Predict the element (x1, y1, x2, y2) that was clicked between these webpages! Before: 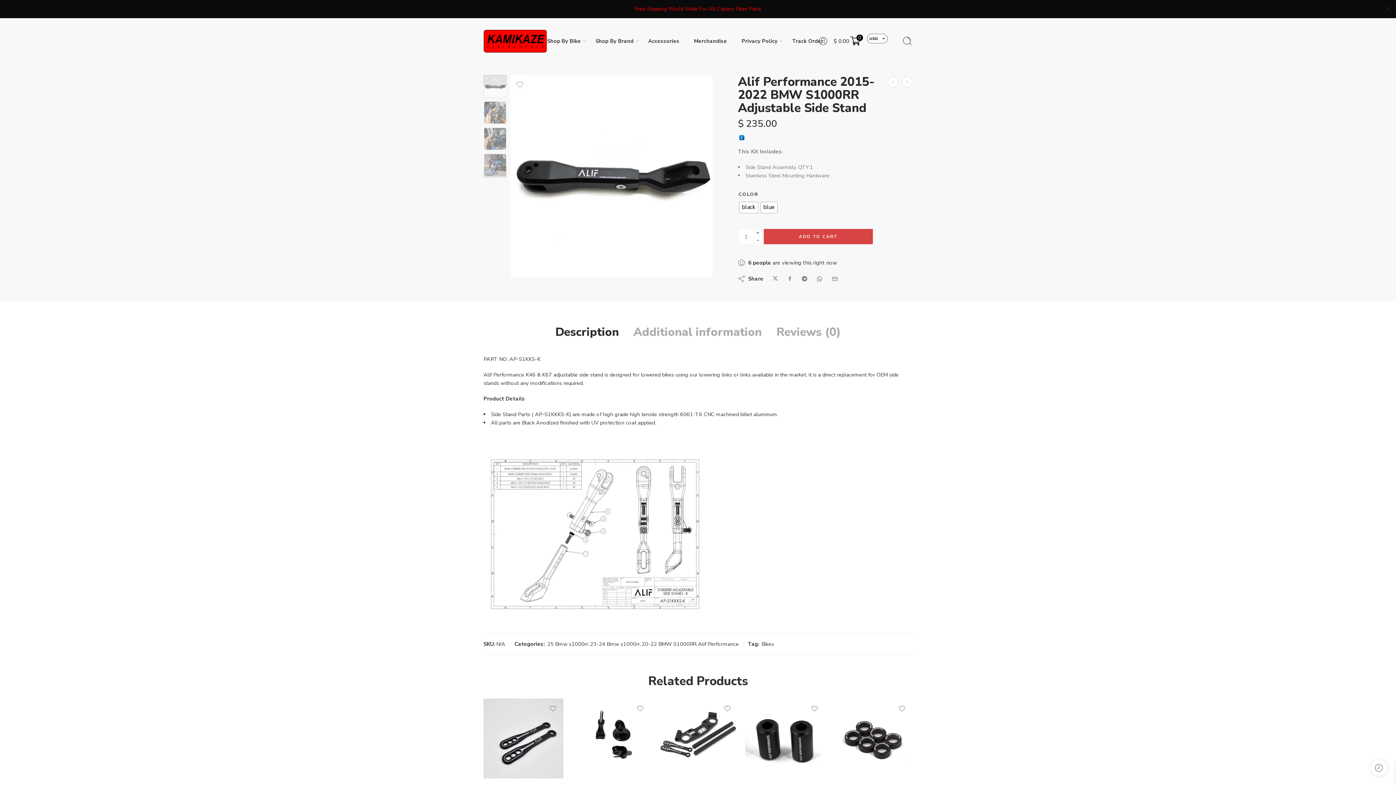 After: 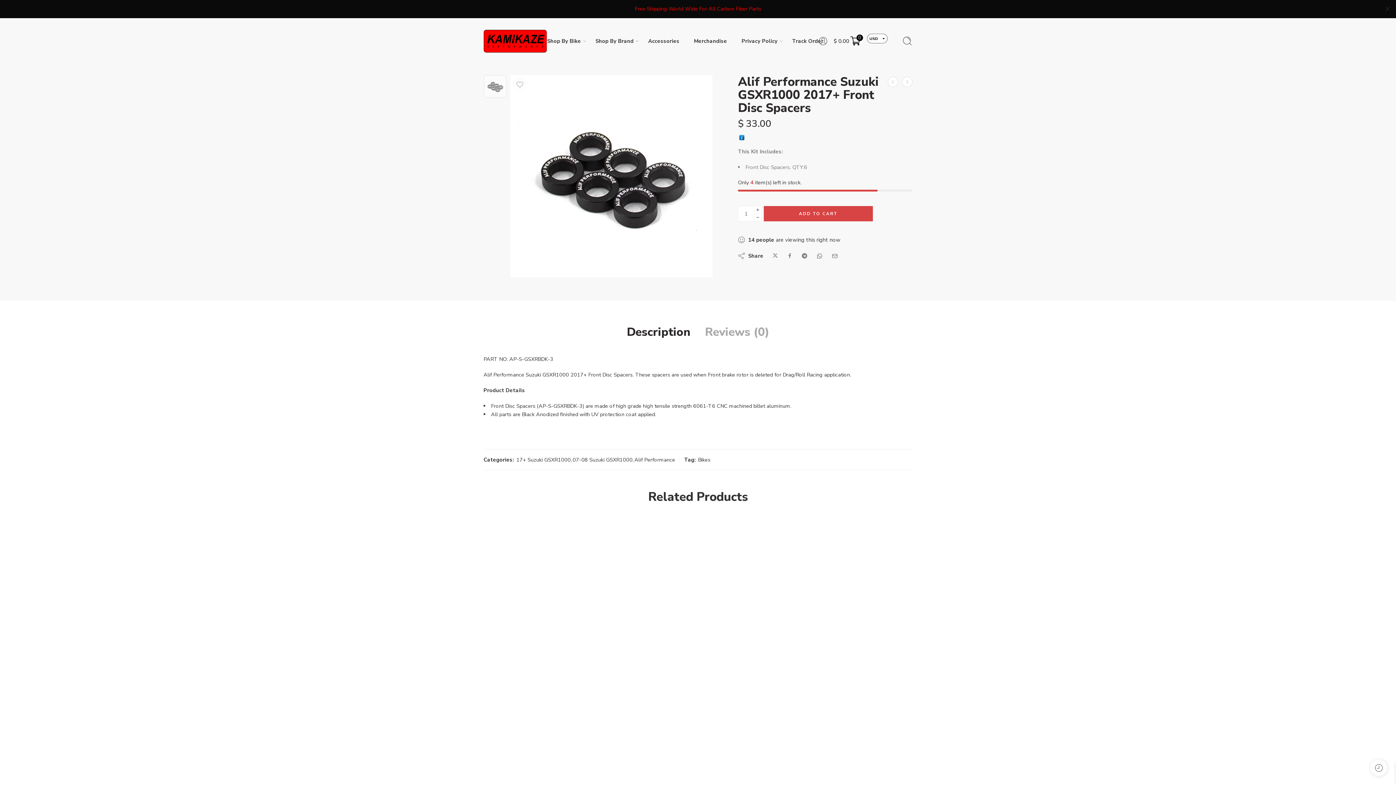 Action: bbox: (832, 698, 912, 778)